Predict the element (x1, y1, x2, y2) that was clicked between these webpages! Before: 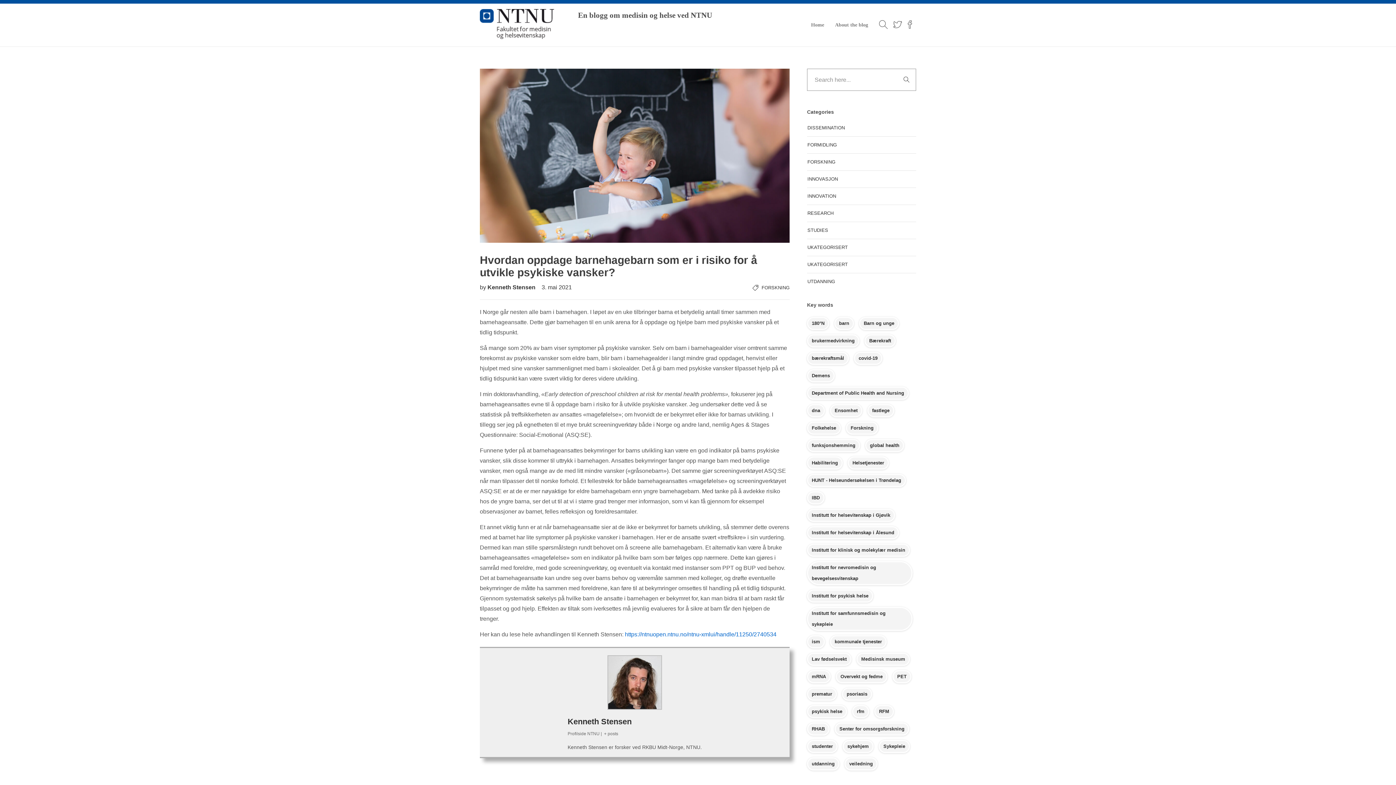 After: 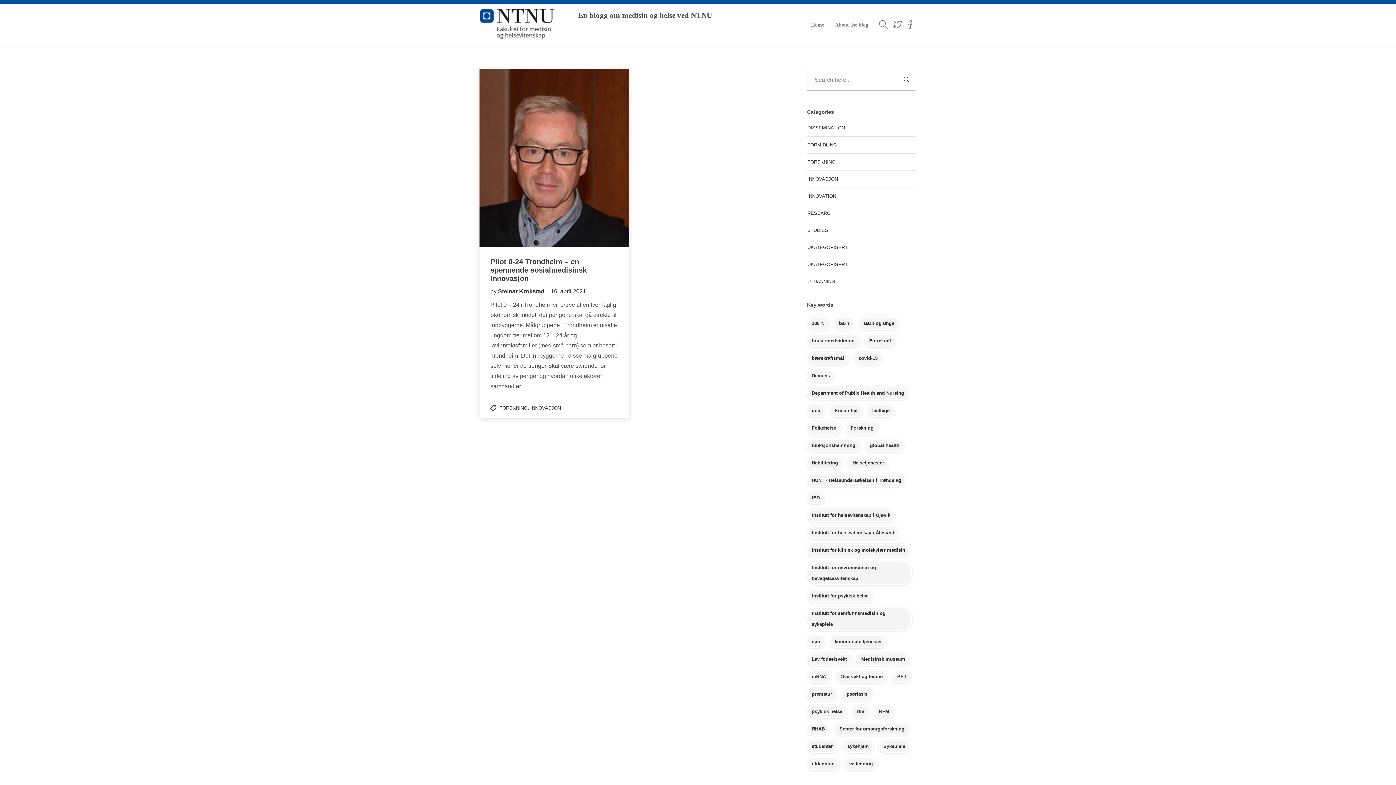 Action: bbox: (807, 175, 838, 183) label: INNOVASJON